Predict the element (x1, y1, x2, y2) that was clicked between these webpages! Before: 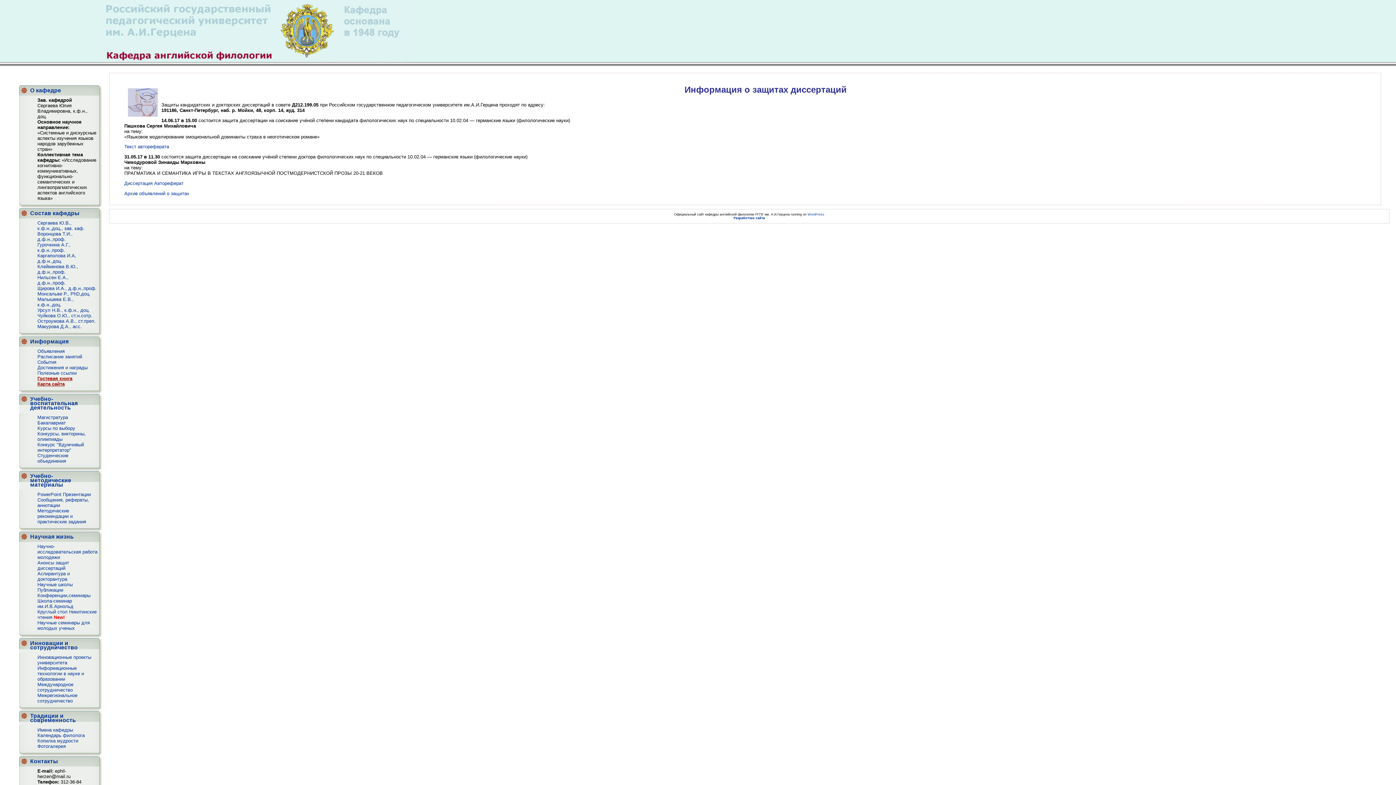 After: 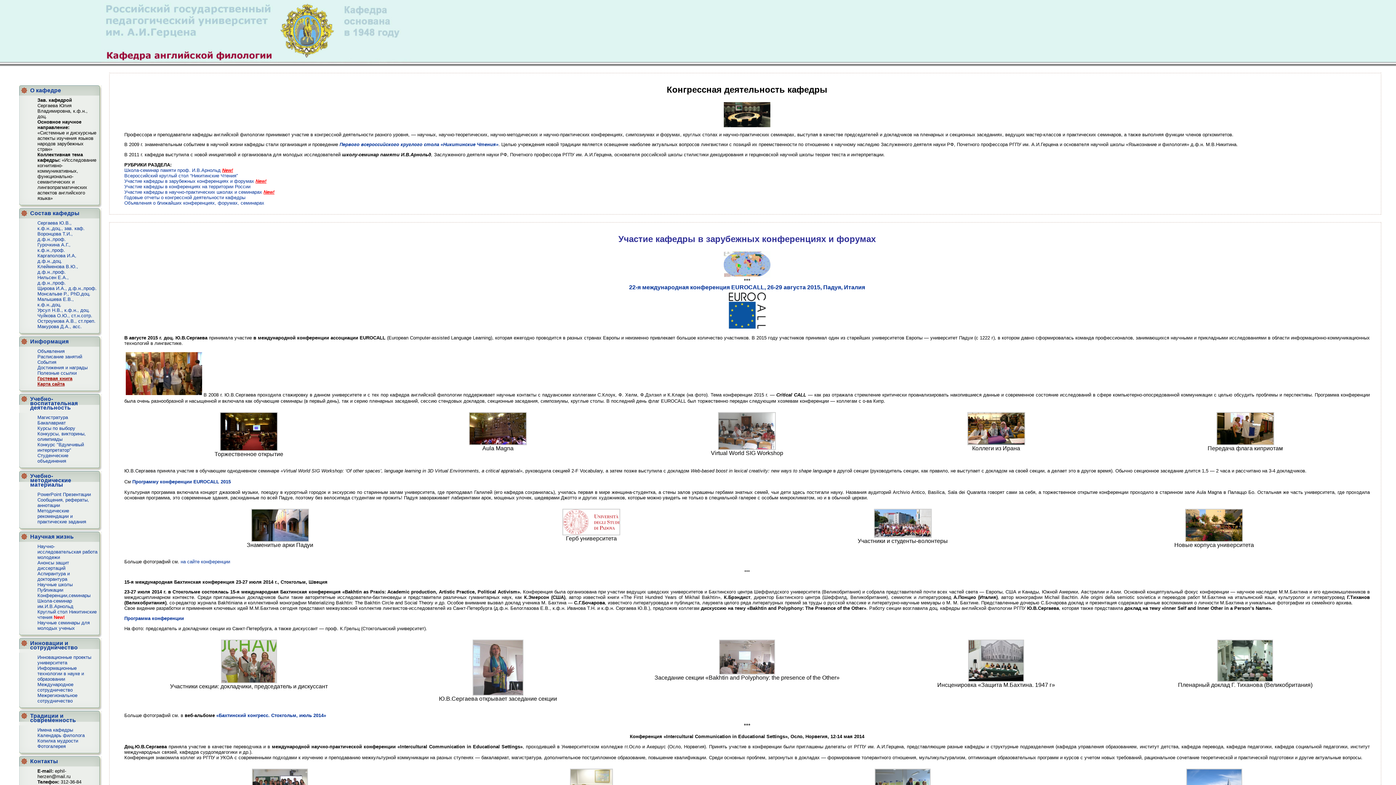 Action: bbox: (37, 593, 90, 598) label: Конференции,семинары